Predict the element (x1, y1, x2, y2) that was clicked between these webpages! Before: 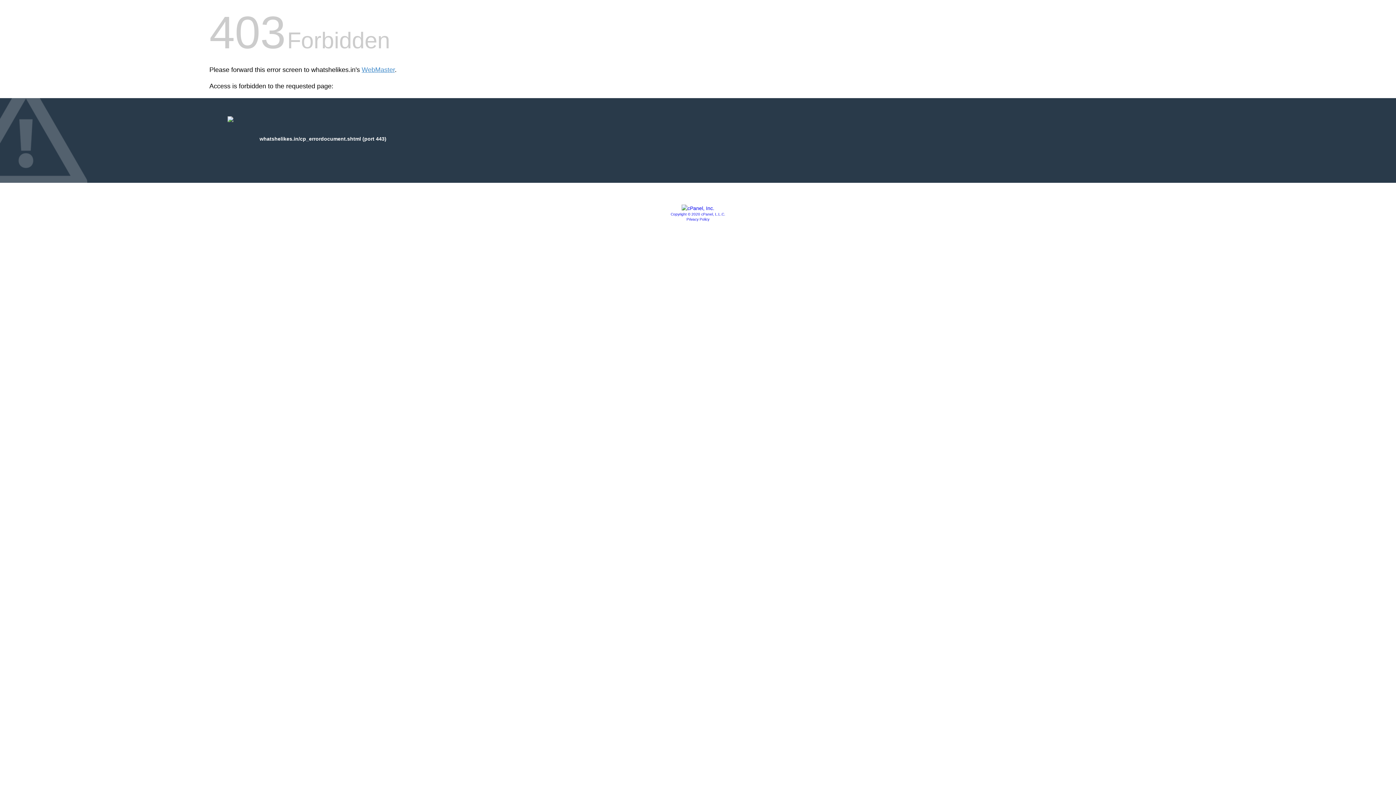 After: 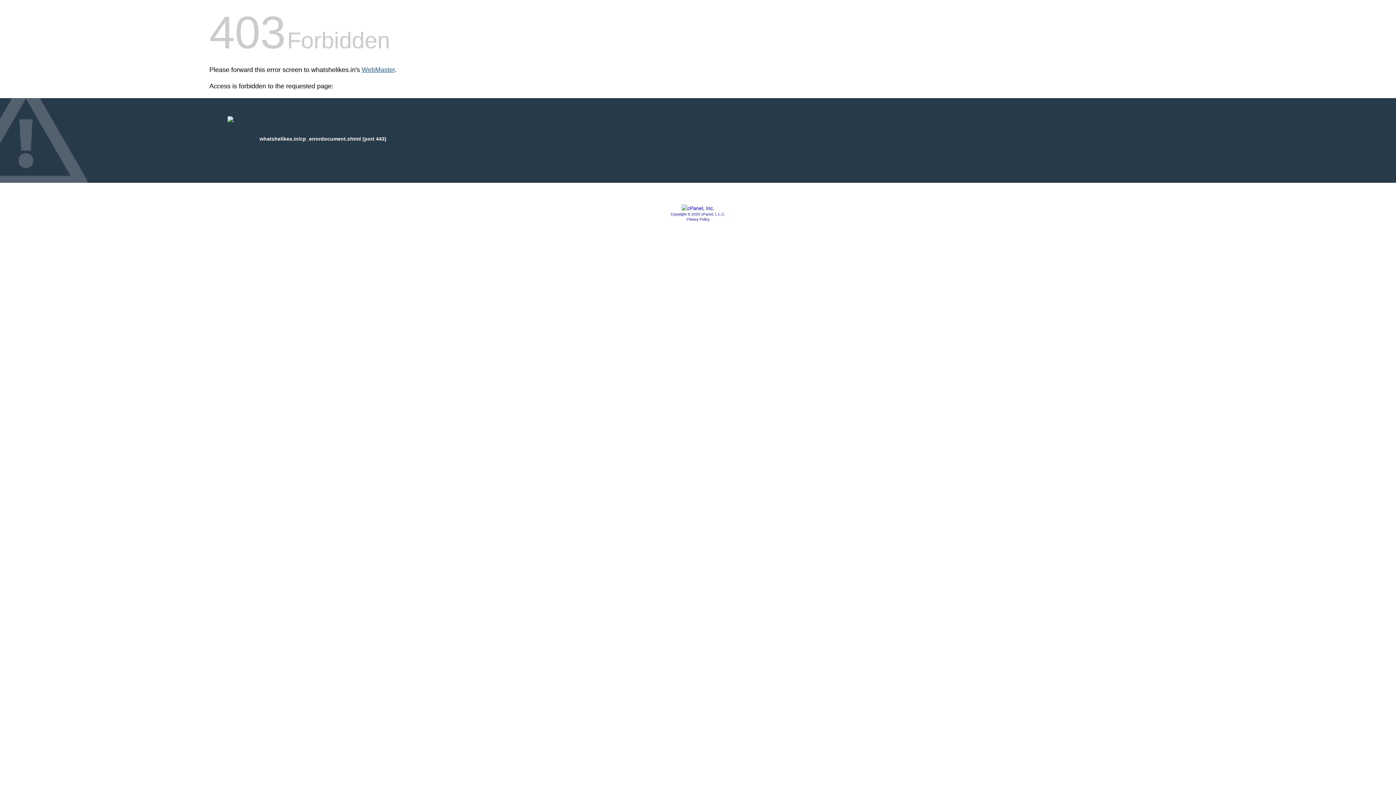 Action: label: WebMaster bbox: (361, 66, 394, 73)